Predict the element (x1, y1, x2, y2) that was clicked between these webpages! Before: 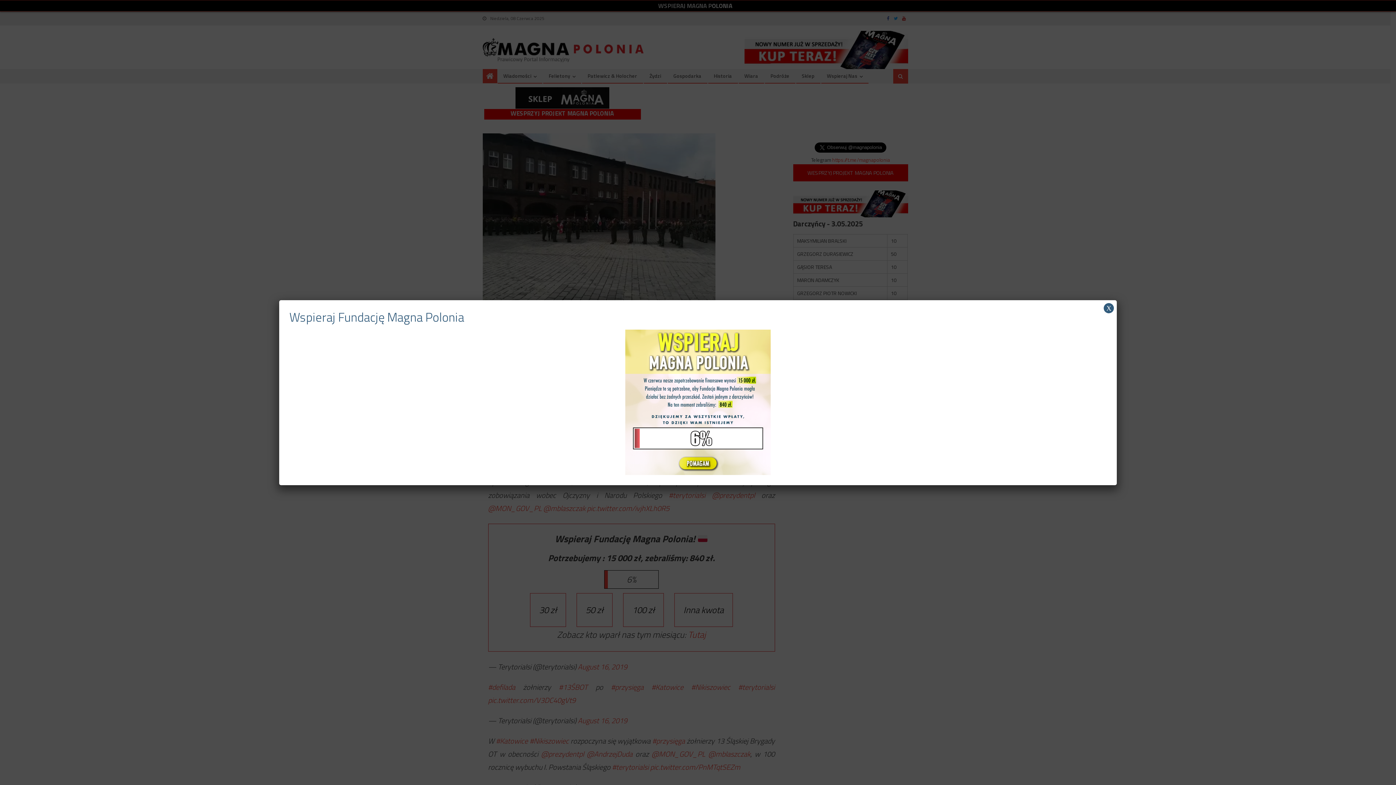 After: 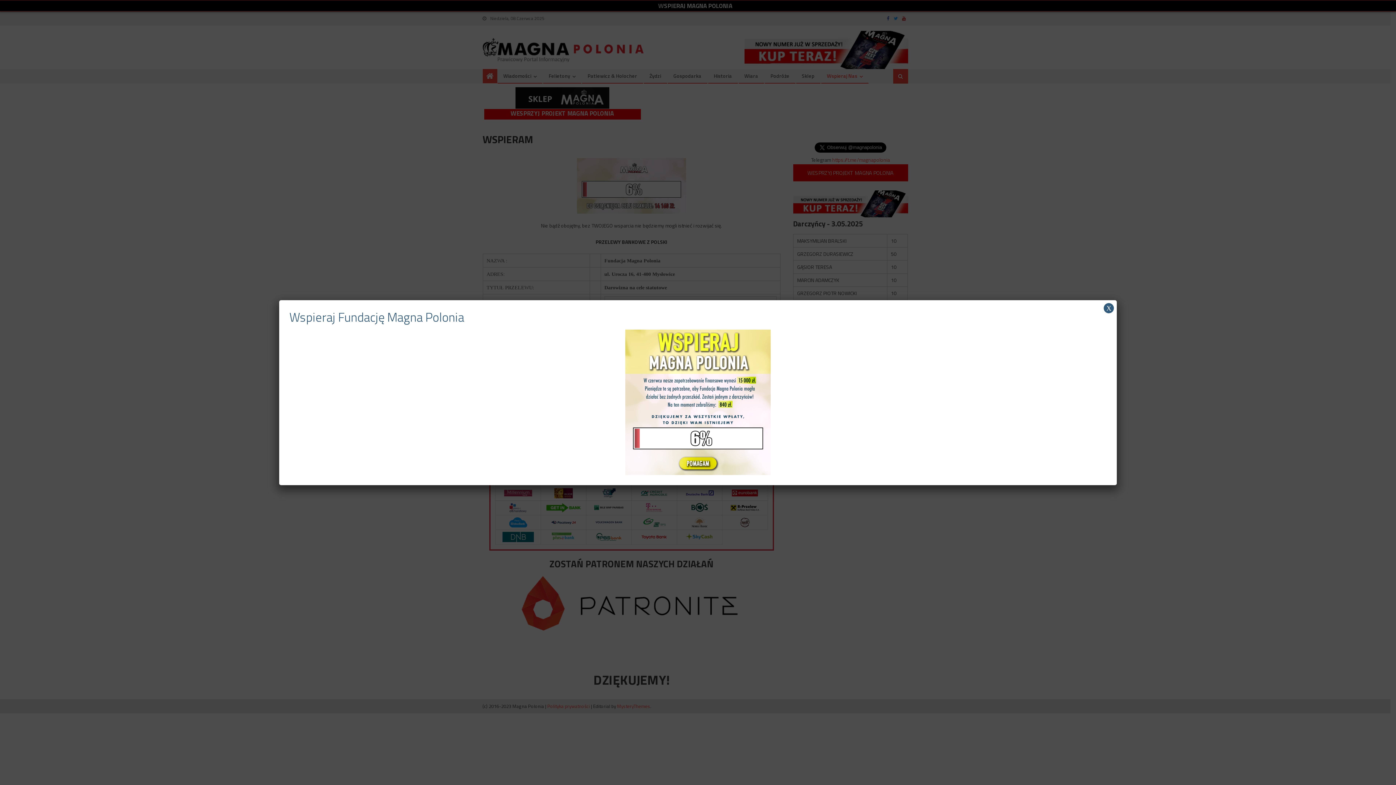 Action: bbox: (625, 397, 770, 406)